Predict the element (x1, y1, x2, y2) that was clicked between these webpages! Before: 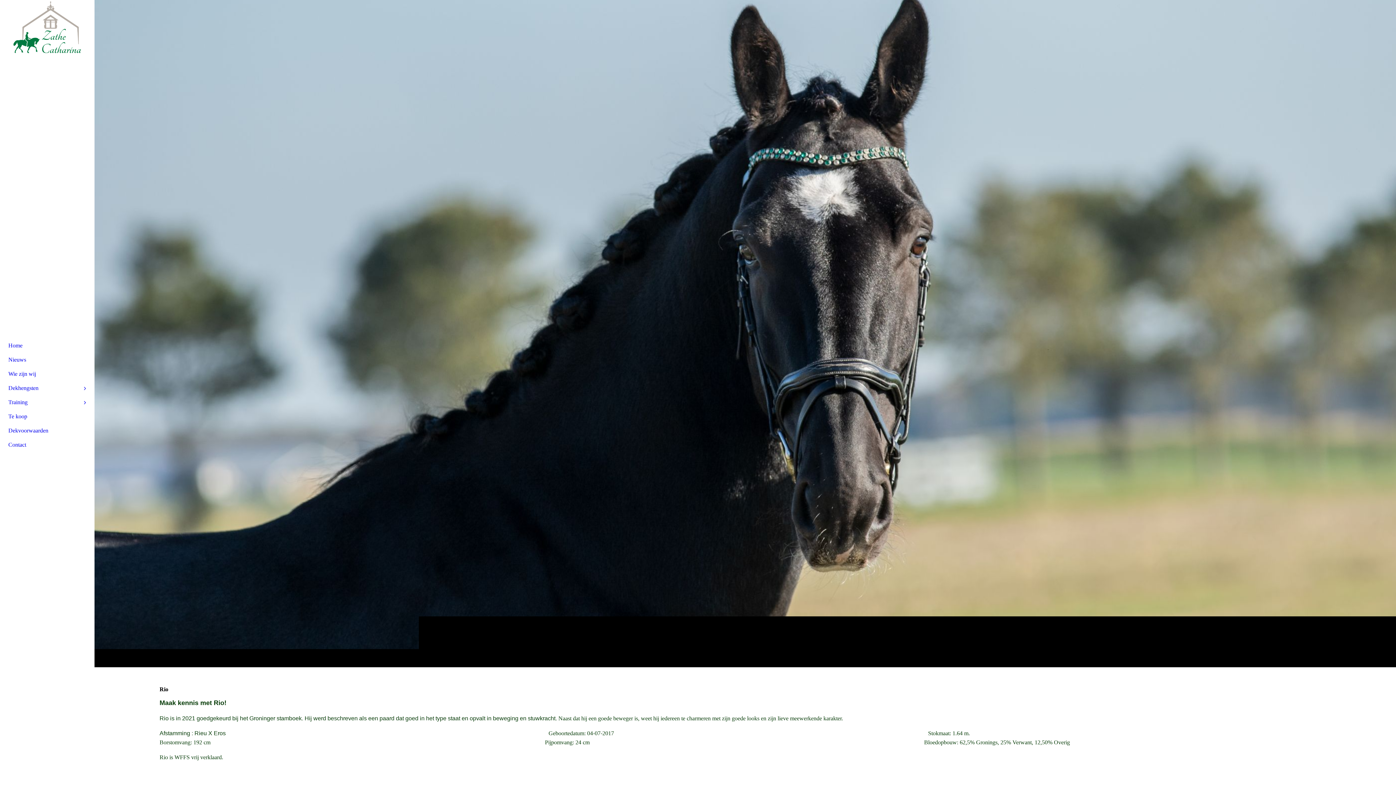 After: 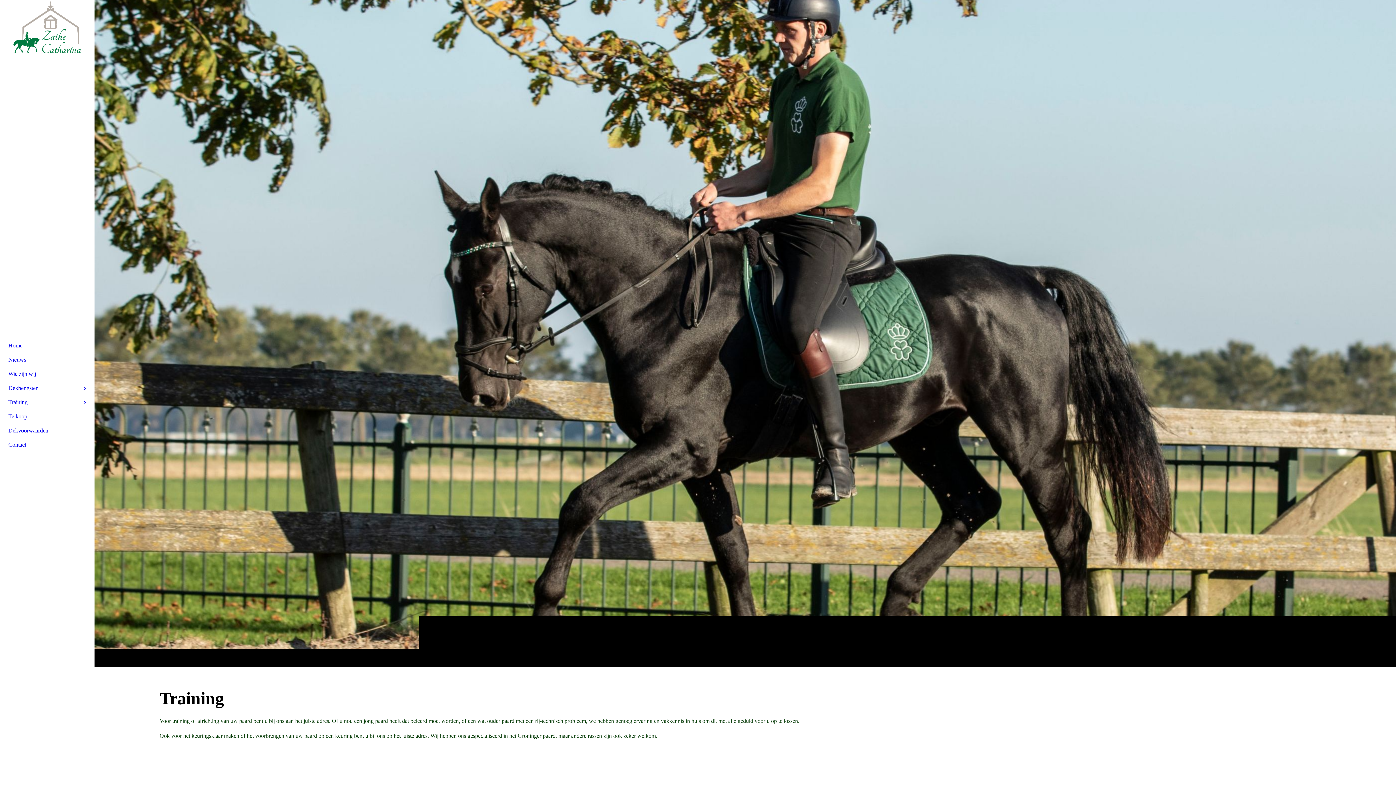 Action: label: Training bbox: (4, 395, 89, 409)